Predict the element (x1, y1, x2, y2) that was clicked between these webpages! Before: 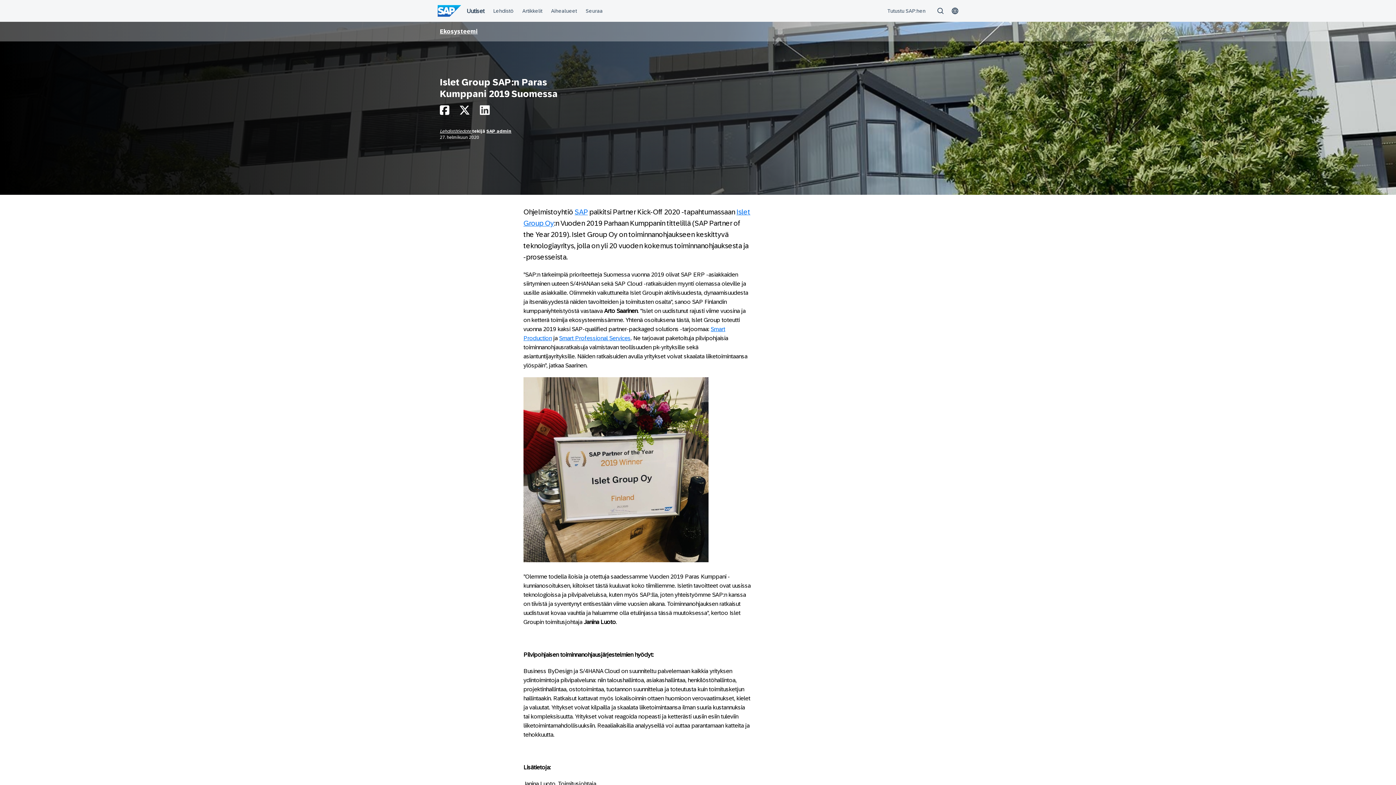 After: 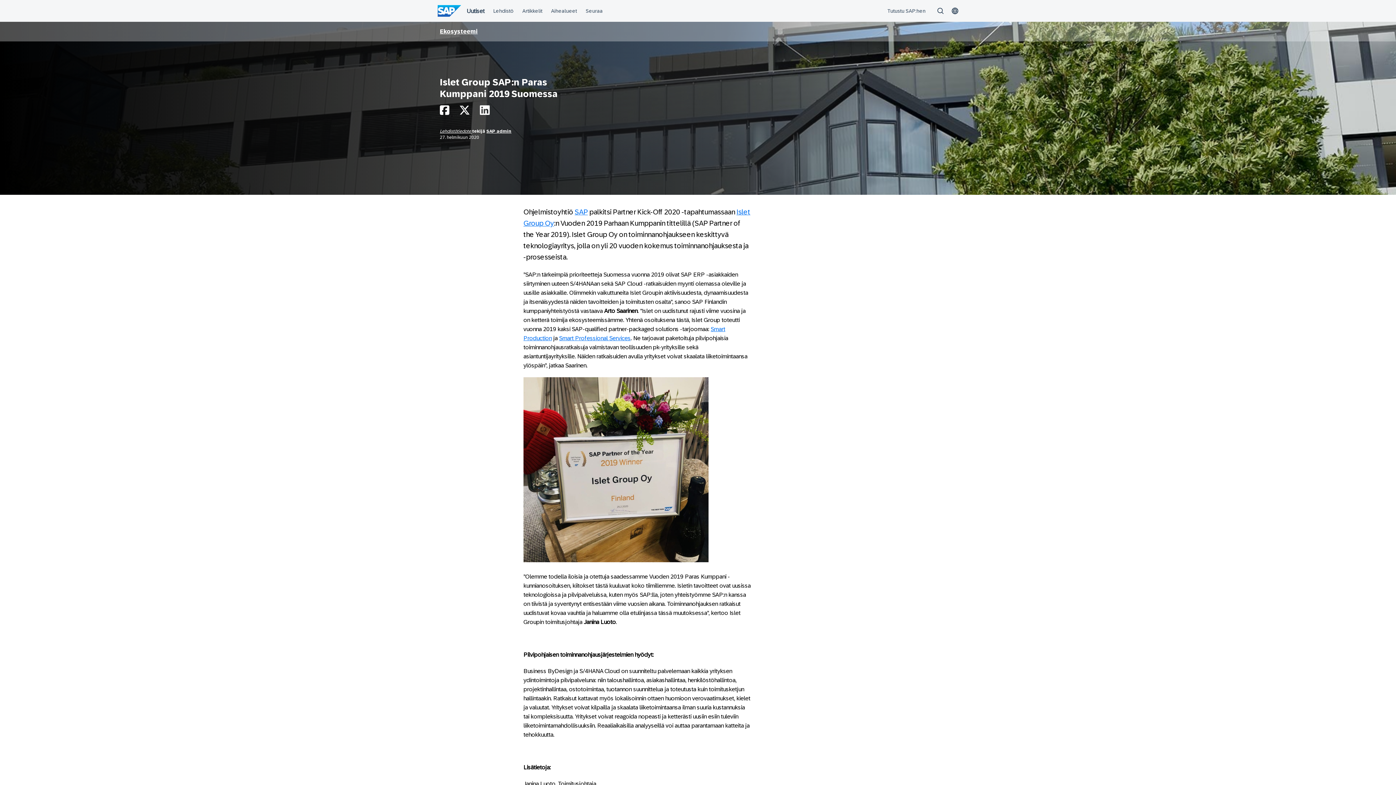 Action: bbox: (459, 109, 470, 115)